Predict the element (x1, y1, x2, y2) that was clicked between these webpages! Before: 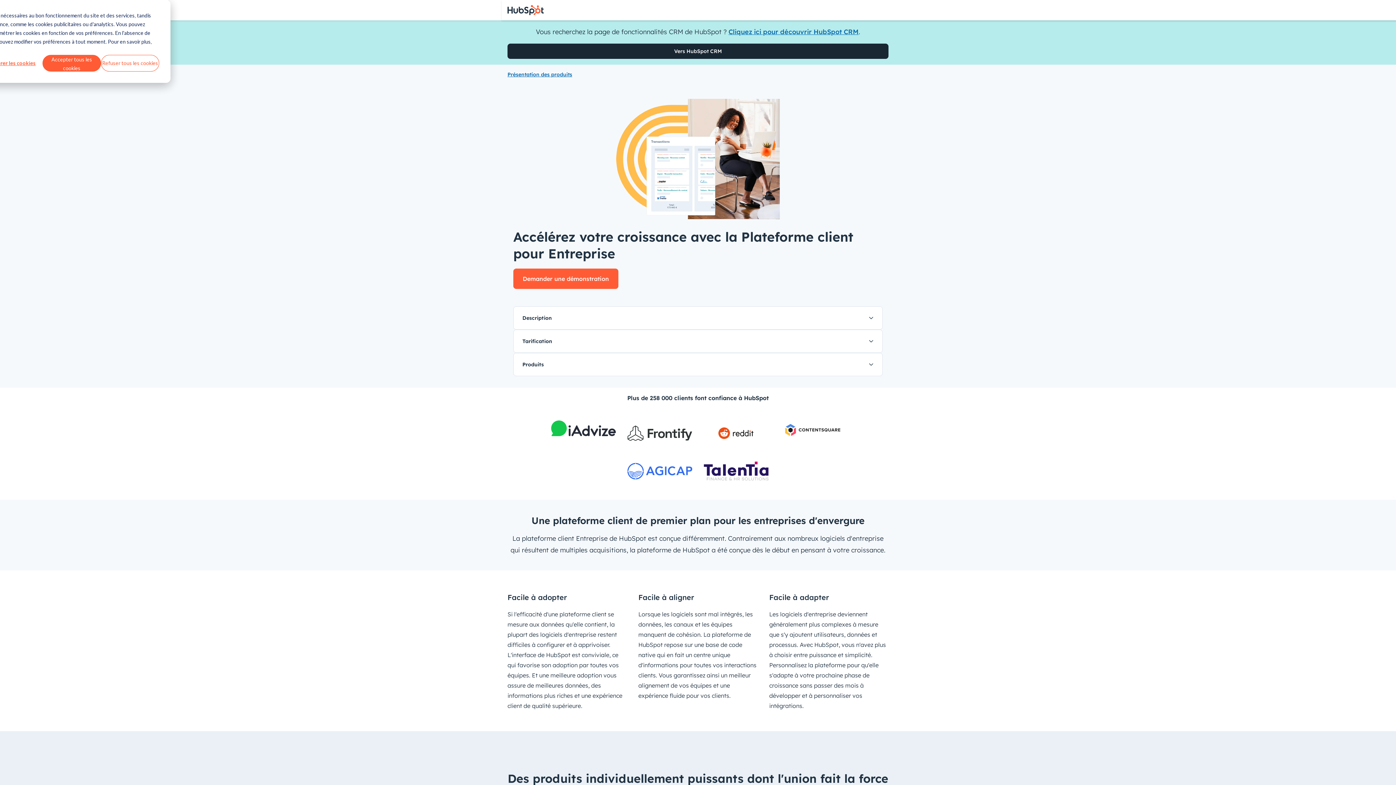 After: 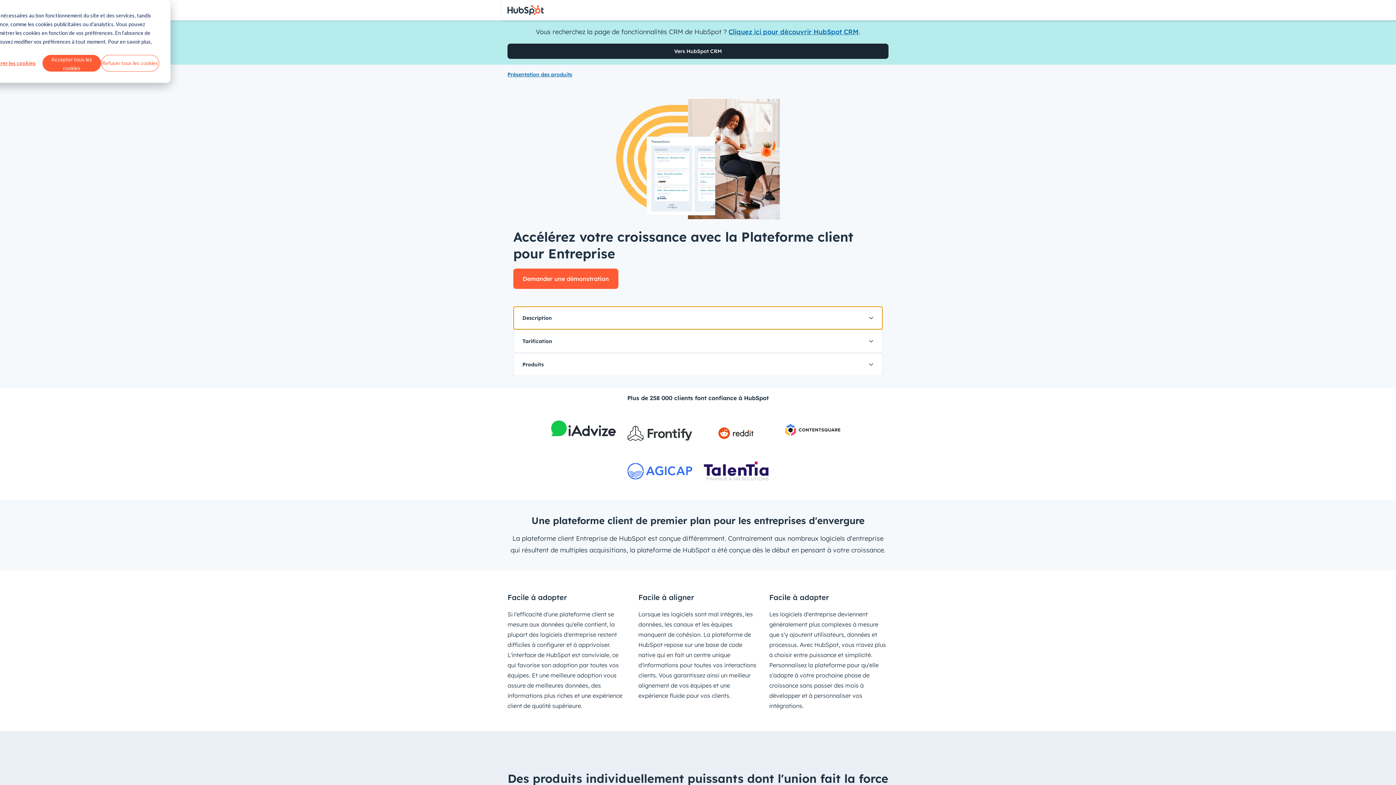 Action: bbox: (513, 306, 882, 329) label: Description